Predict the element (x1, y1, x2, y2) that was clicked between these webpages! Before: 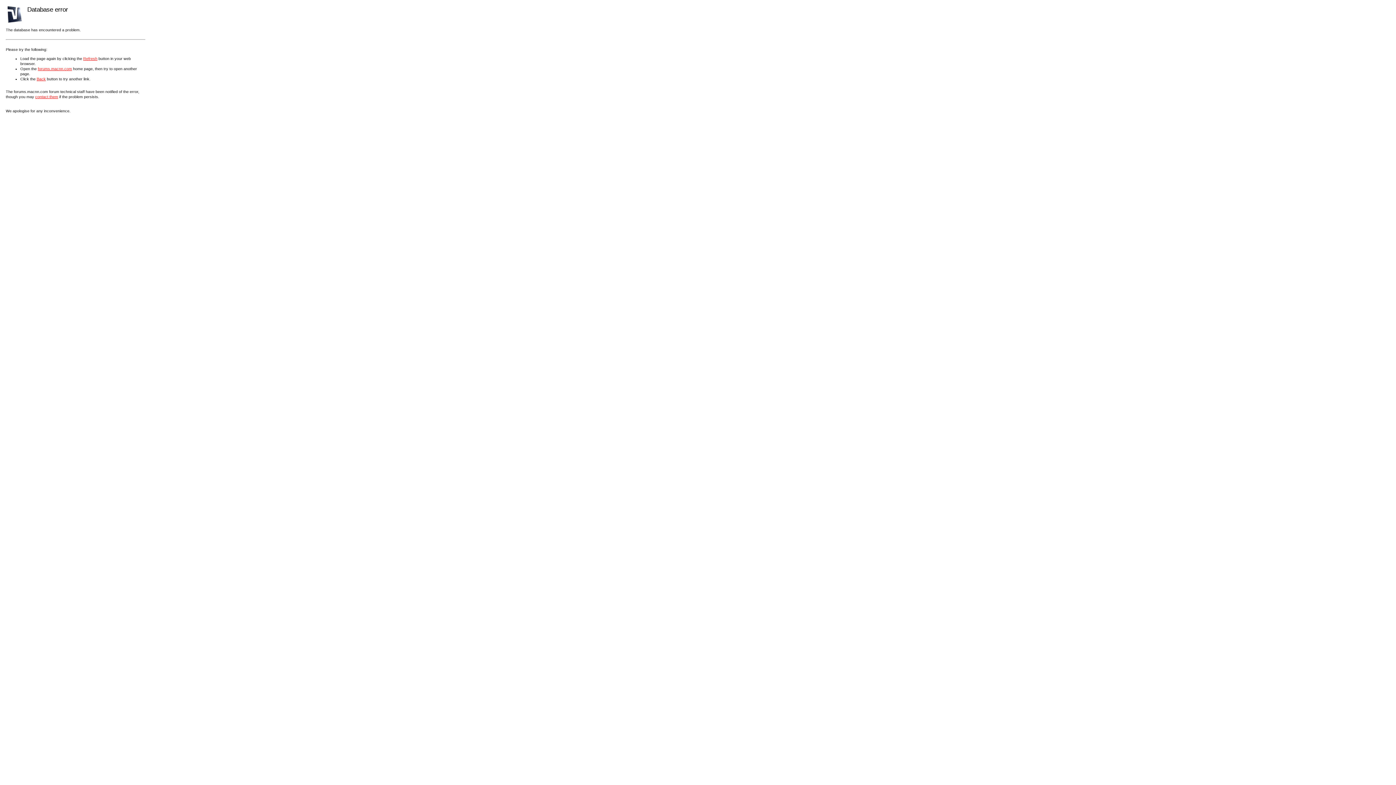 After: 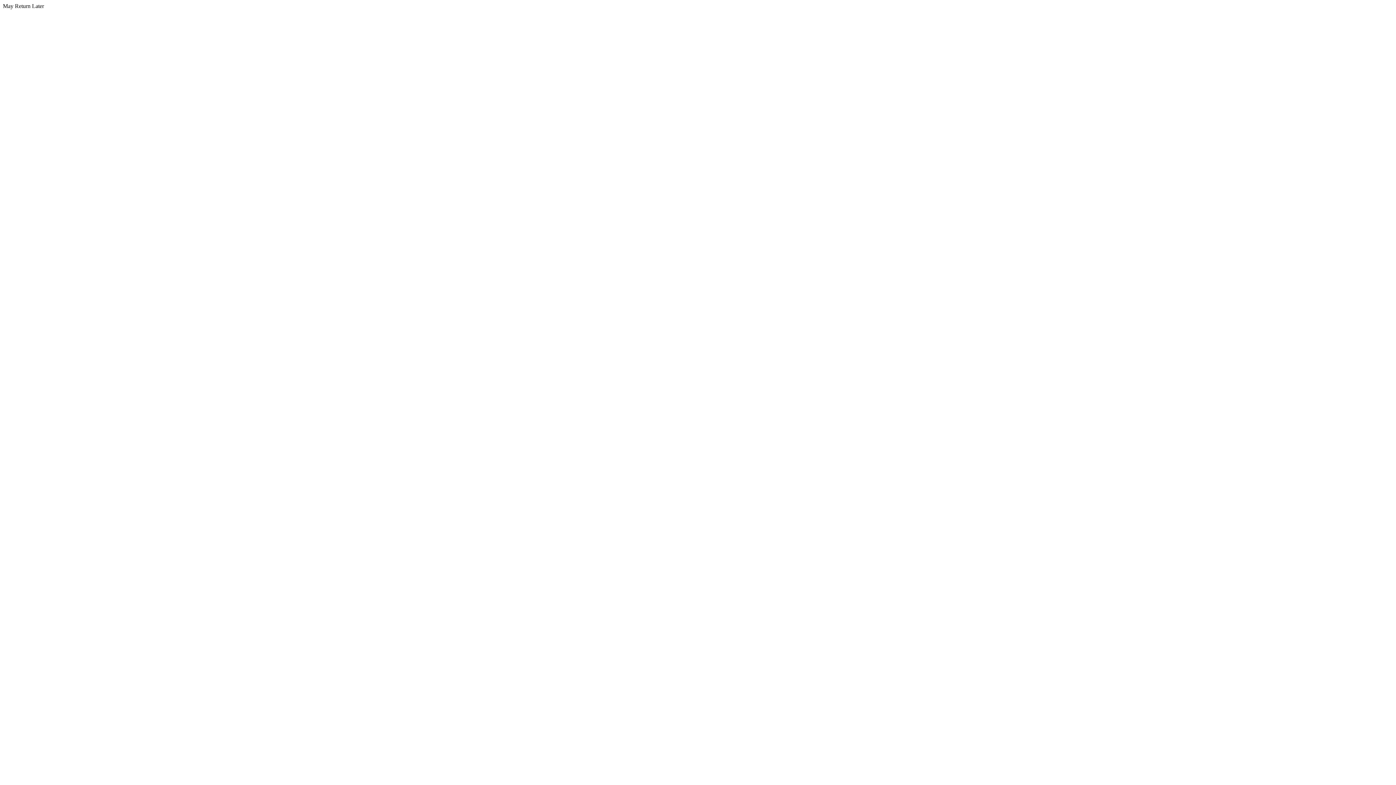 Action: bbox: (37, 66, 72, 70) label: forums.macnn.com